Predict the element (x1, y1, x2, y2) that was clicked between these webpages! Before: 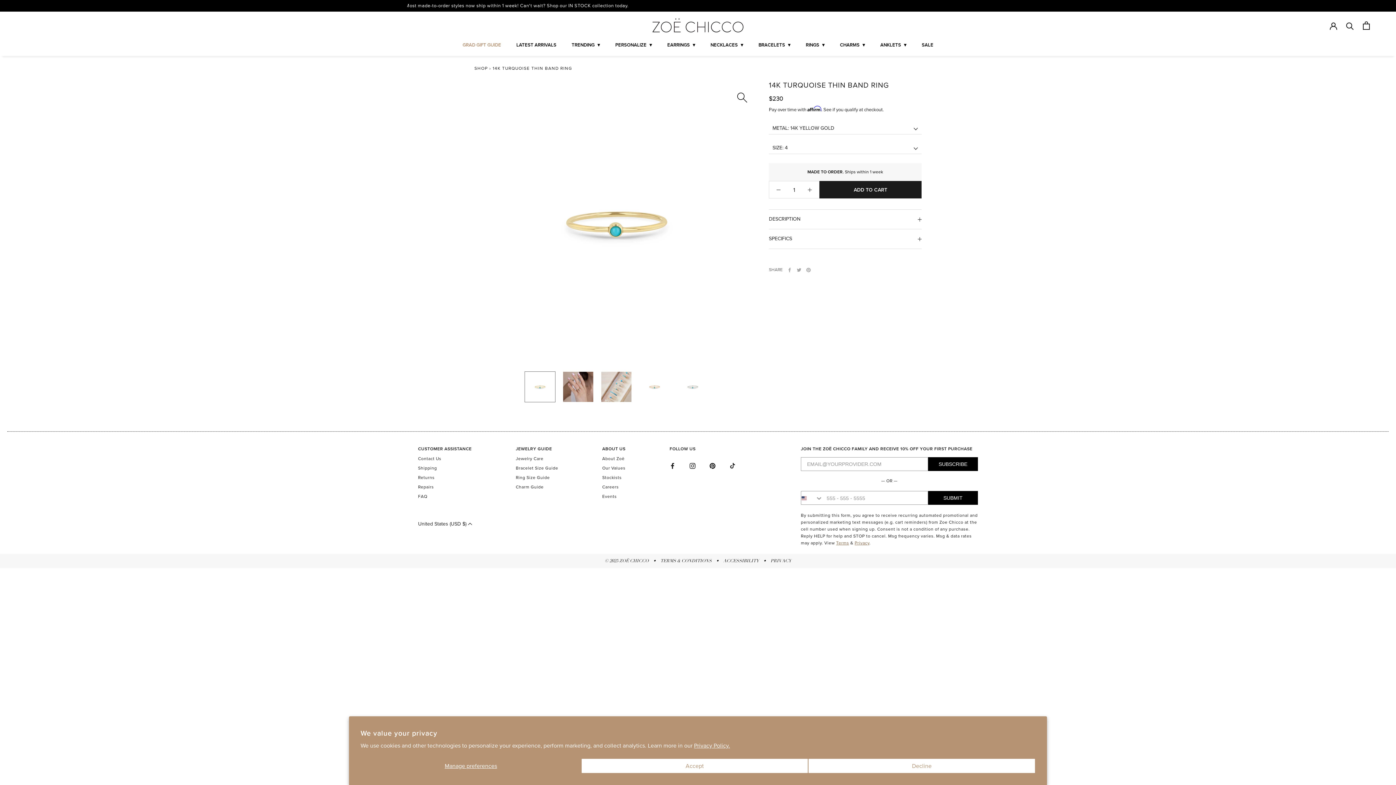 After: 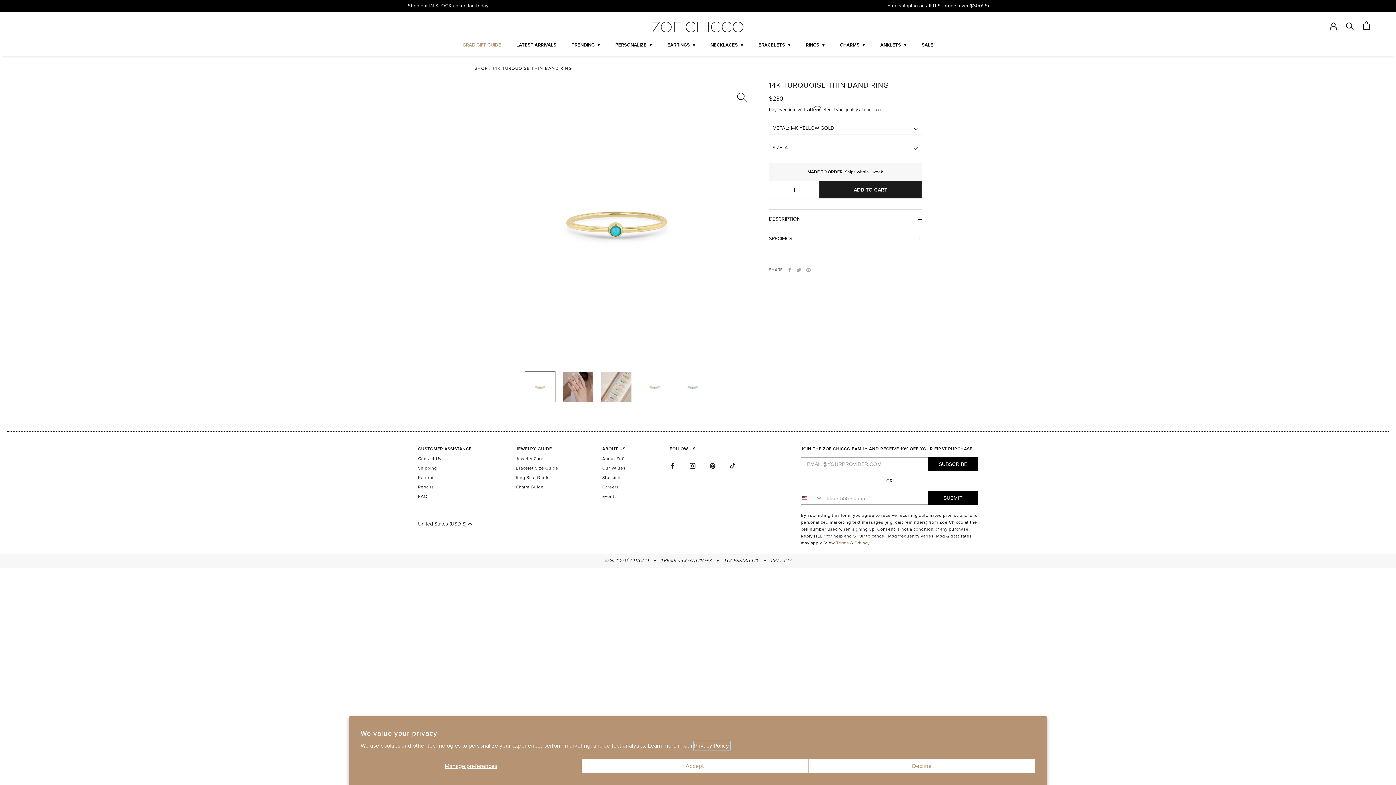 Action: label: Privacy Policy. bbox: (694, 741, 730, 750)